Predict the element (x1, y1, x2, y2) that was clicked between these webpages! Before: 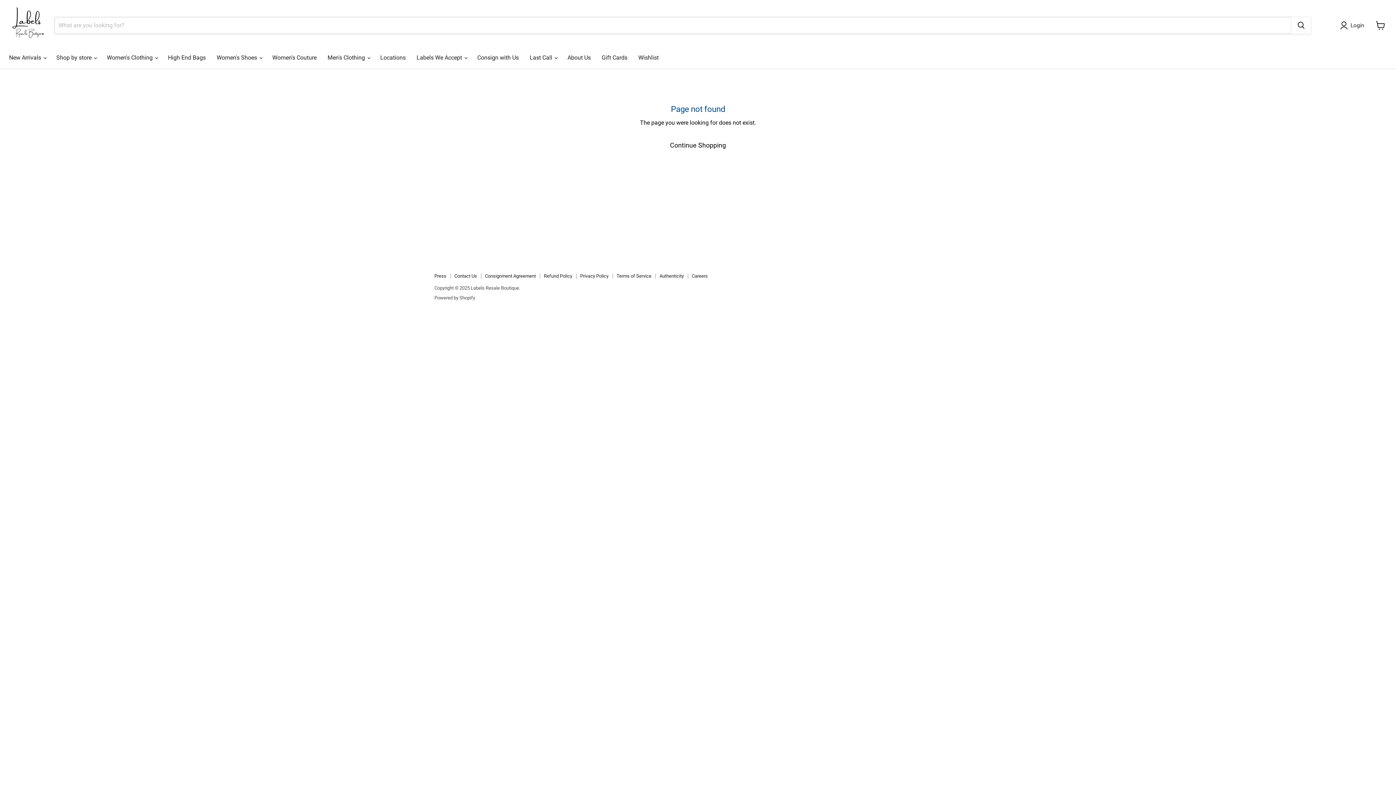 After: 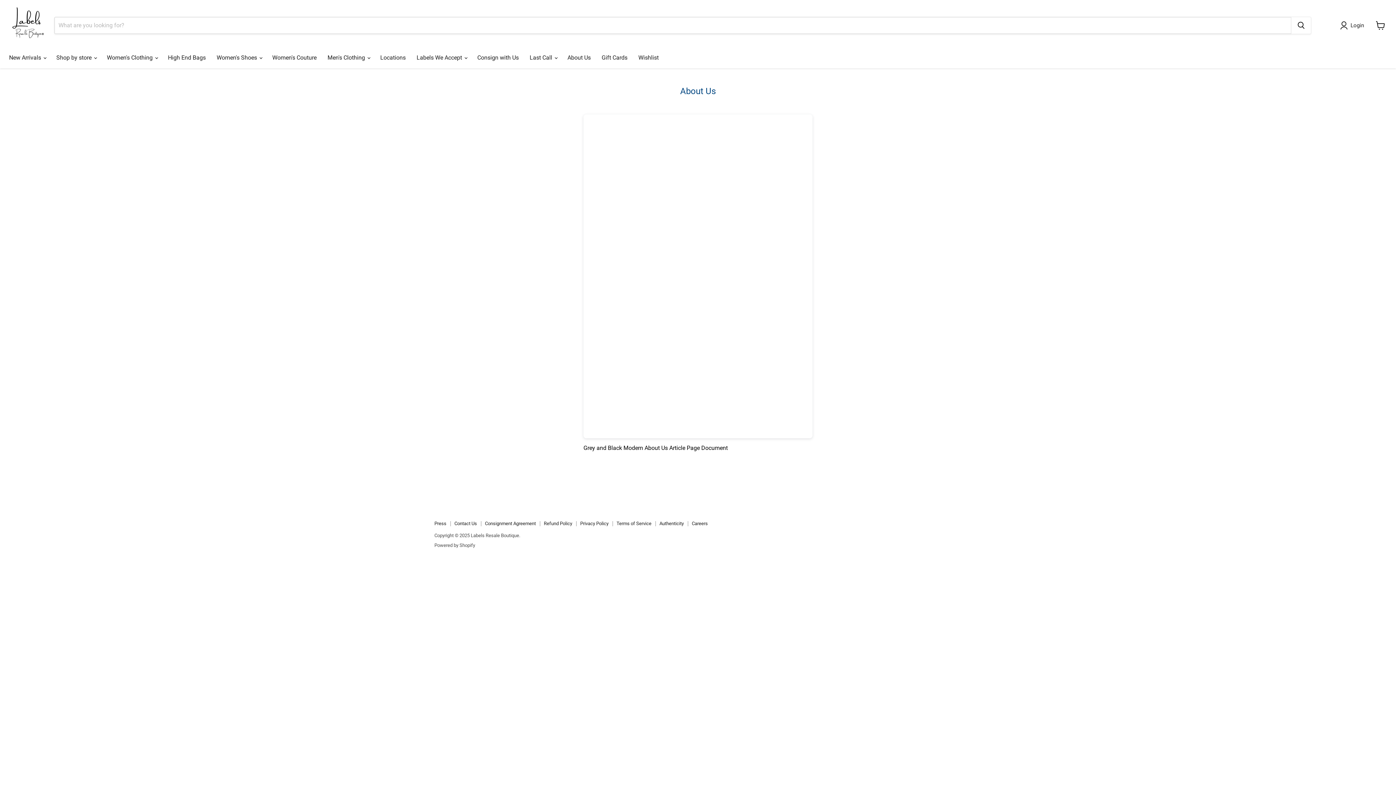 Action: bbox: (562, 50, 596, 65) label: About Us